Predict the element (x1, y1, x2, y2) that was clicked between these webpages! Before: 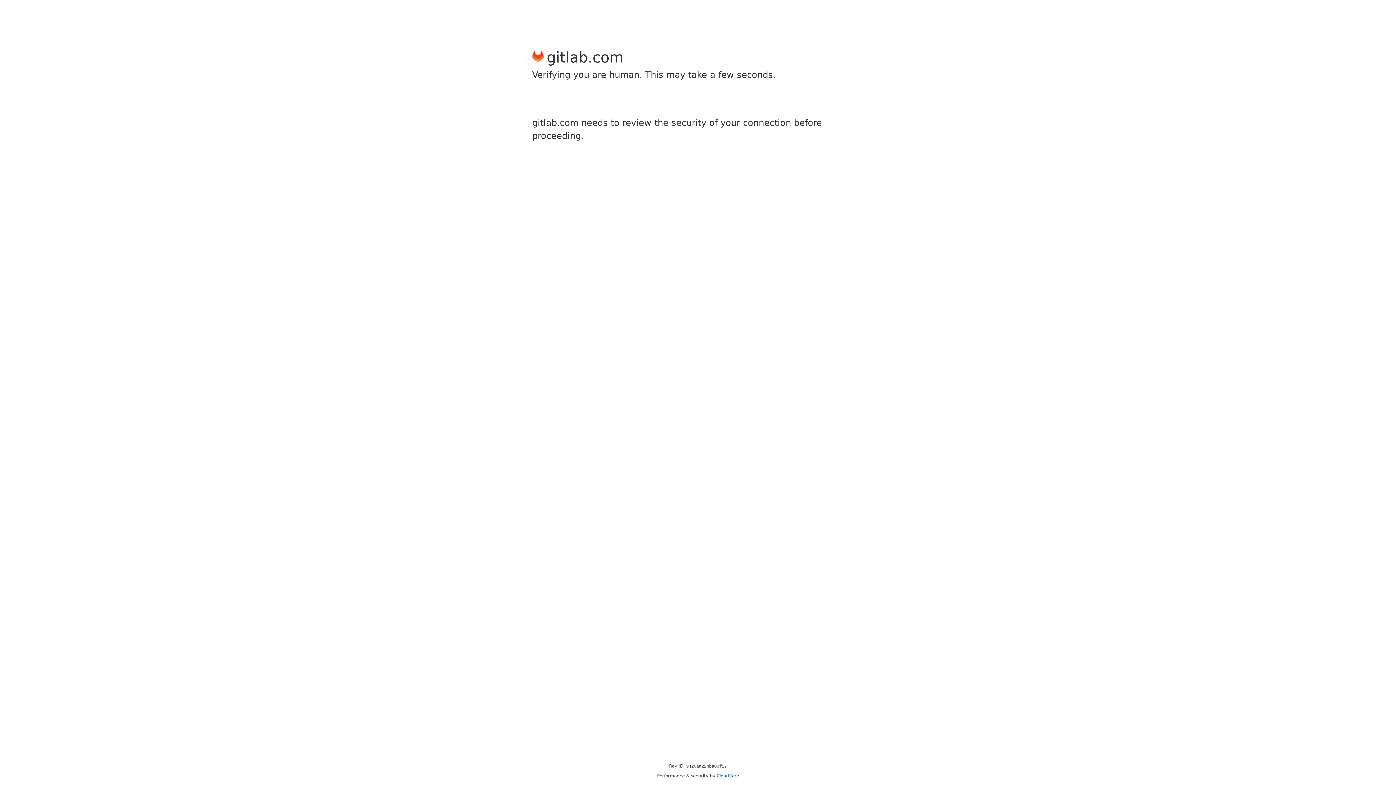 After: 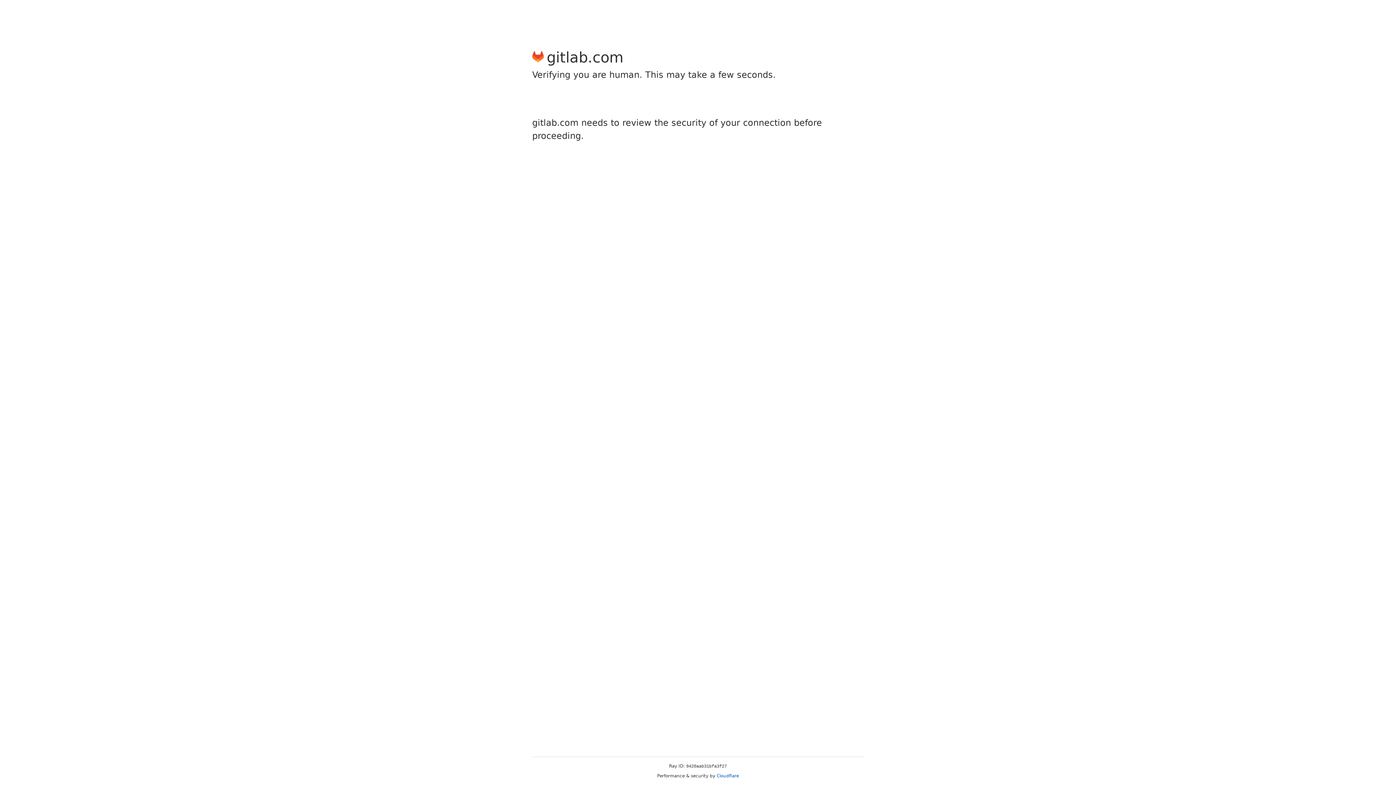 Action: label: Cloudflare bbox: (716, 773, 739, 778)